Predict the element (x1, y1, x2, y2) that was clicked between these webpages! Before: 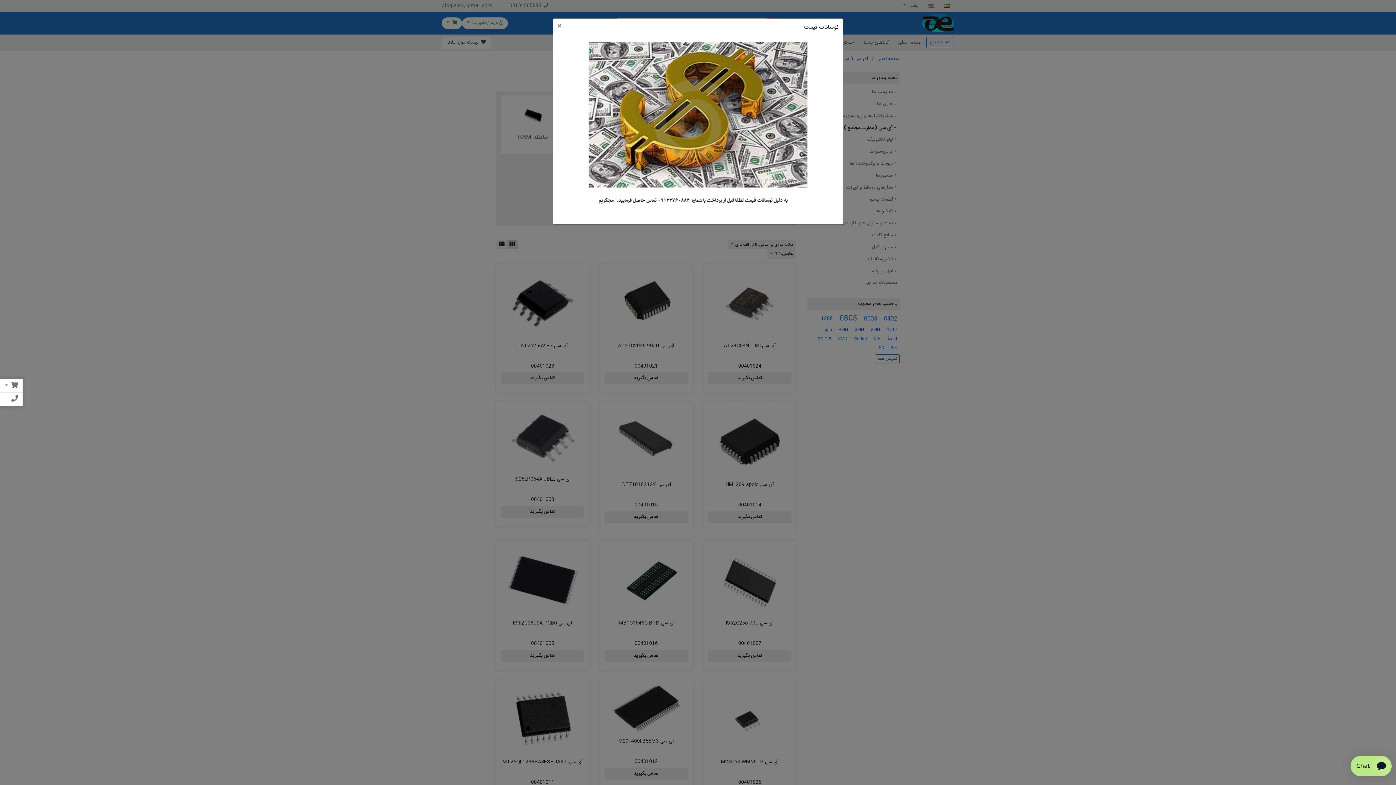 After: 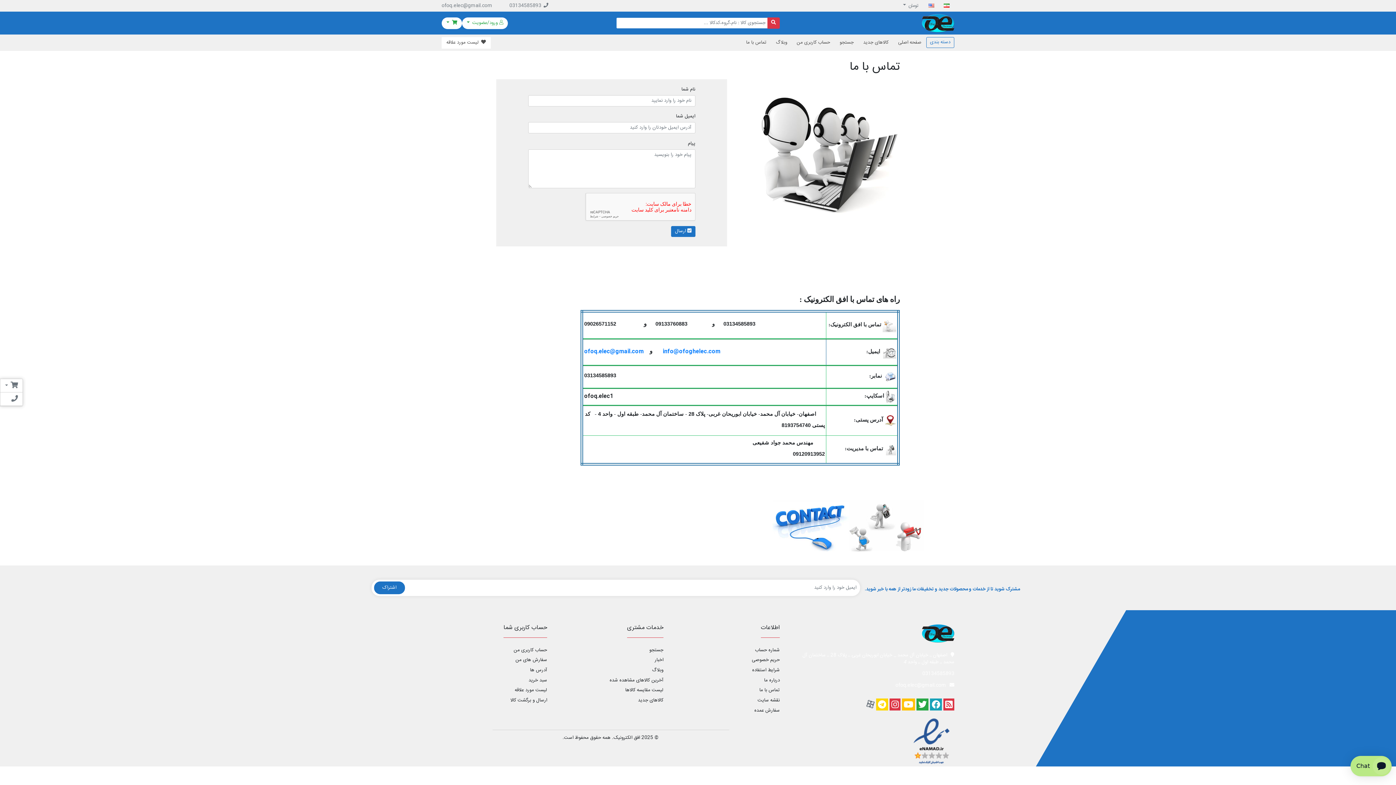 Action: label: تماس با ما bbox: (0, 392, 22, 405)